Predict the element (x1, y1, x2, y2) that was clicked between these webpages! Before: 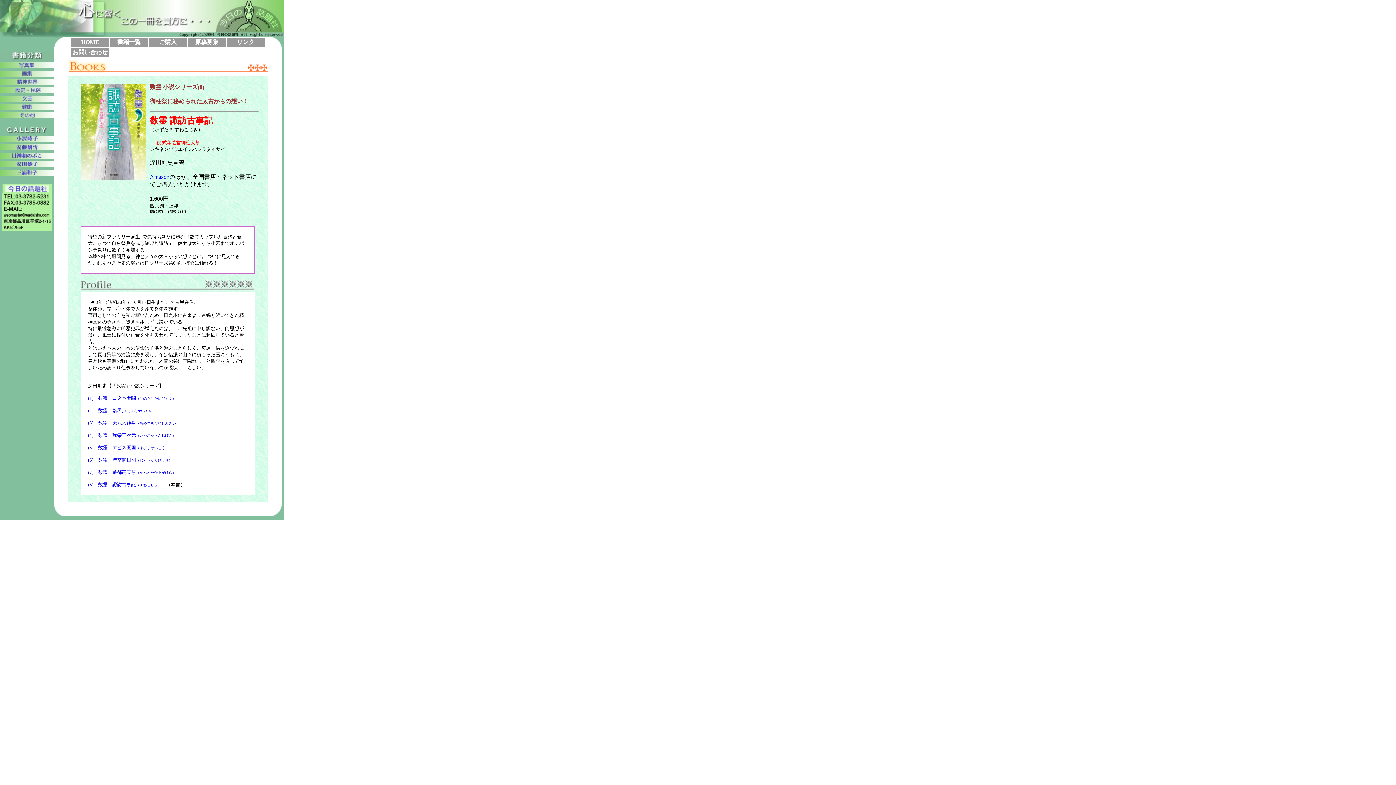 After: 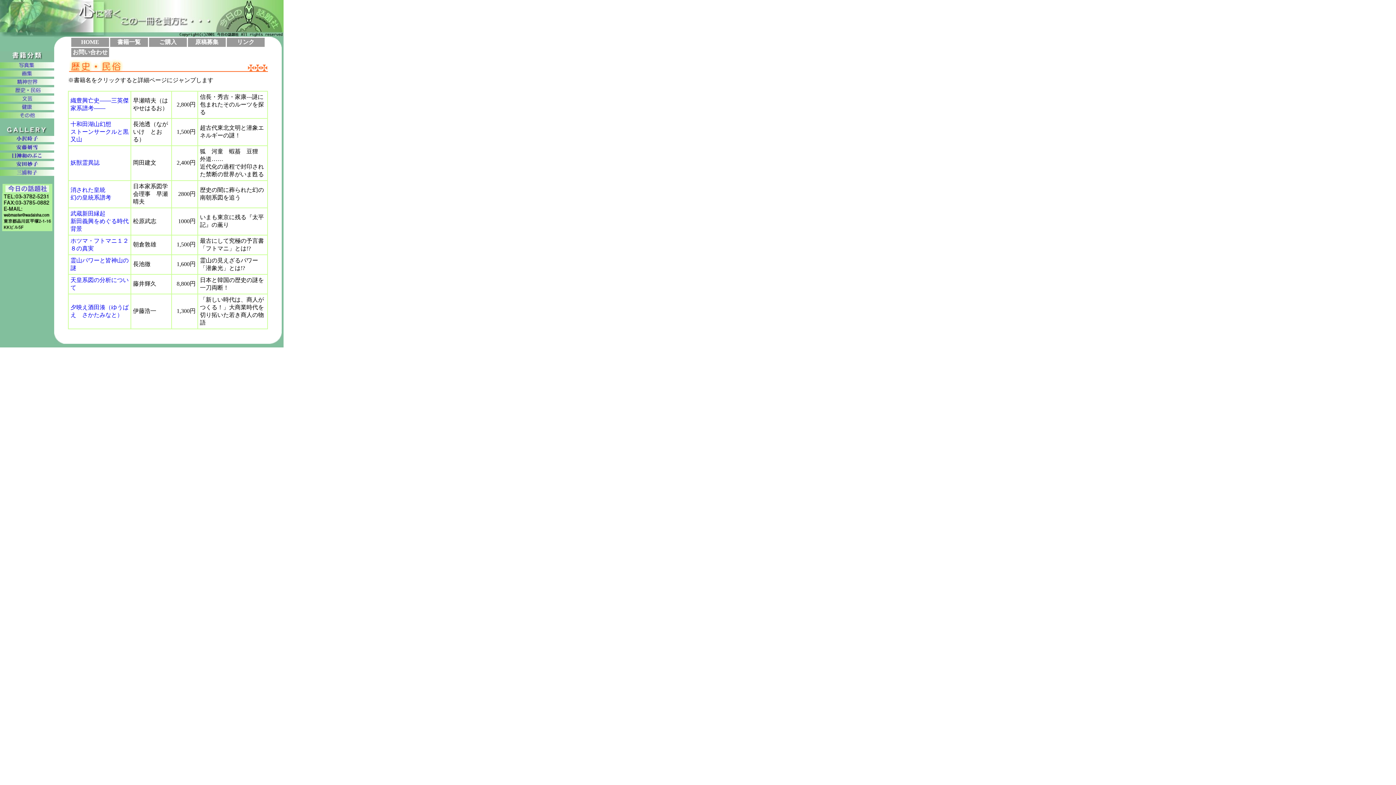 Action: bbox: (0, 88, 54, 94)